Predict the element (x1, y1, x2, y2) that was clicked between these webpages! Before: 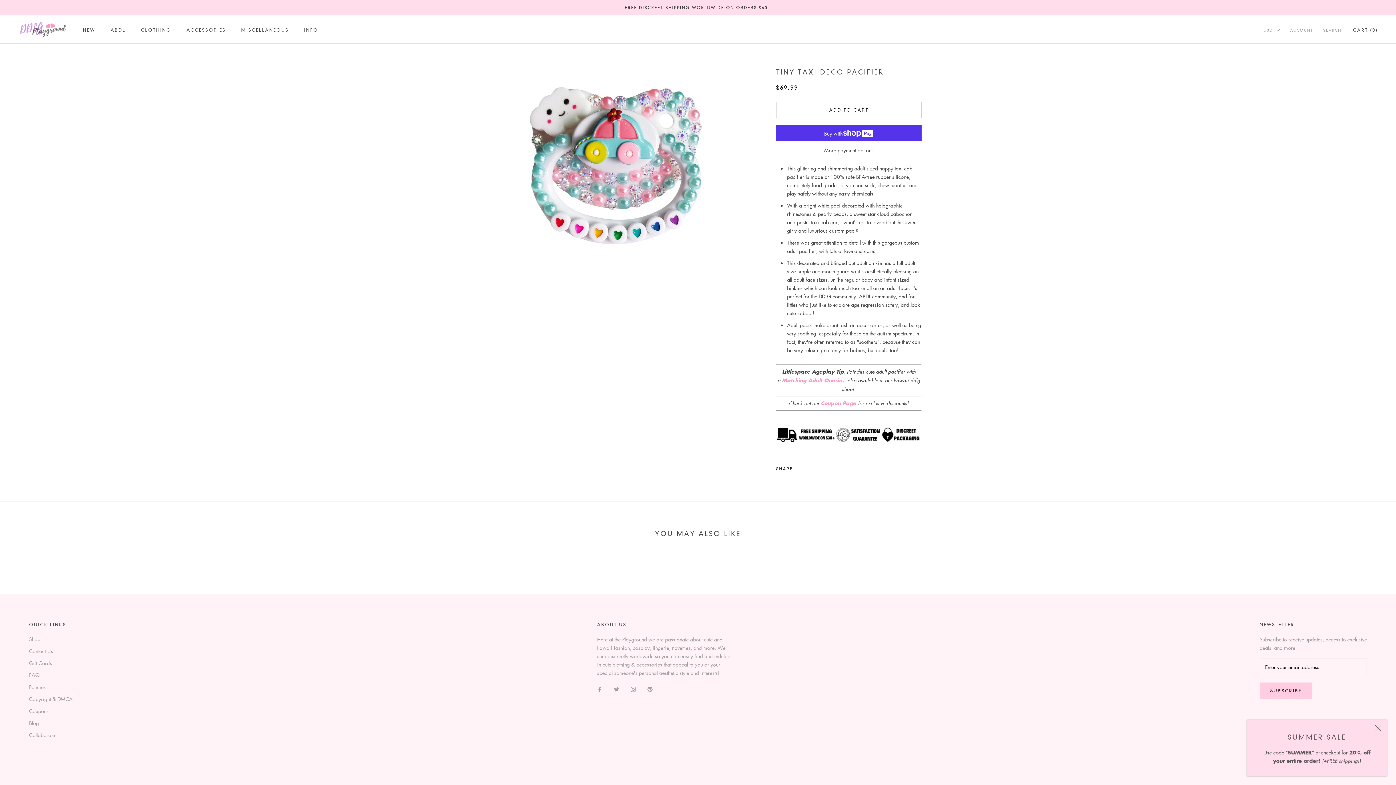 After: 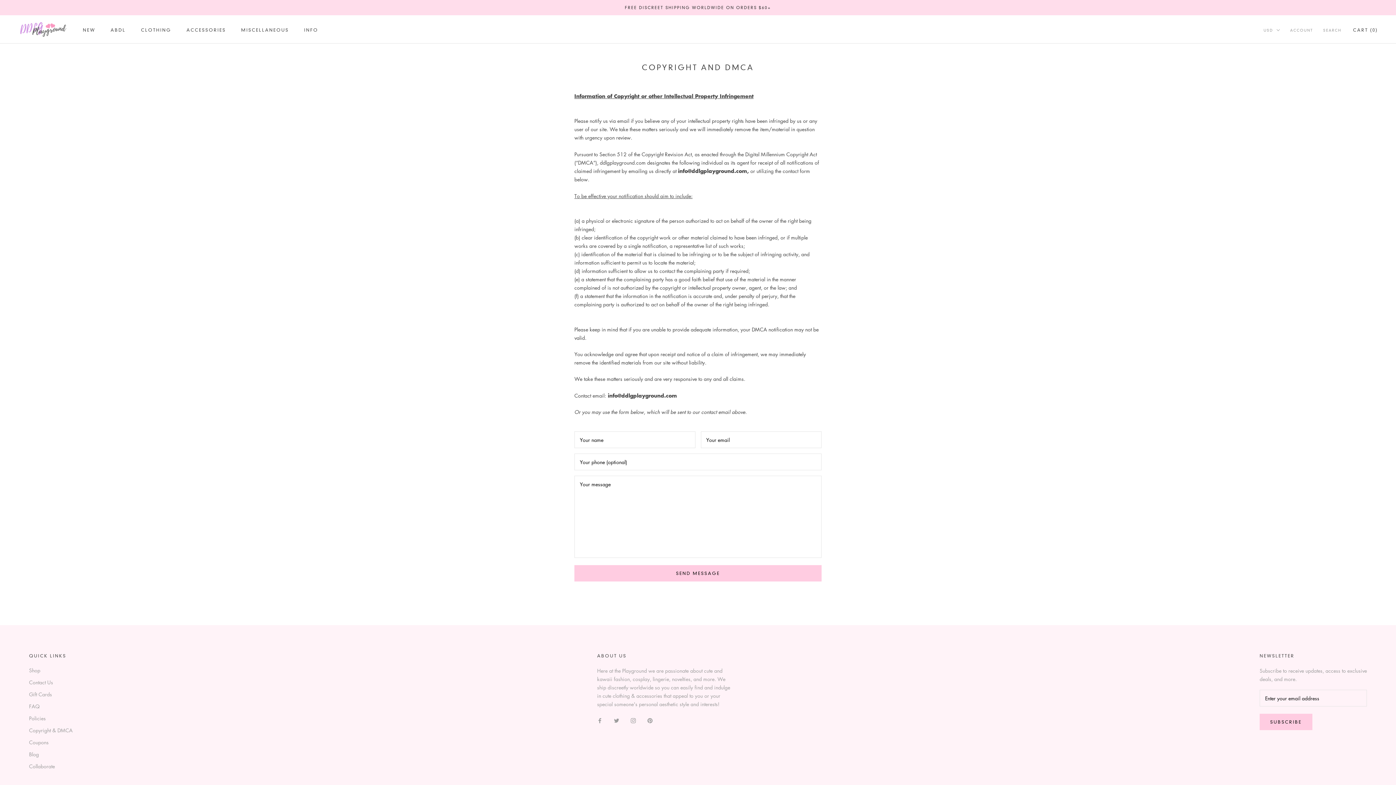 Action: bbox: (29, 695, 72, 703) label: Copyright & DMCA